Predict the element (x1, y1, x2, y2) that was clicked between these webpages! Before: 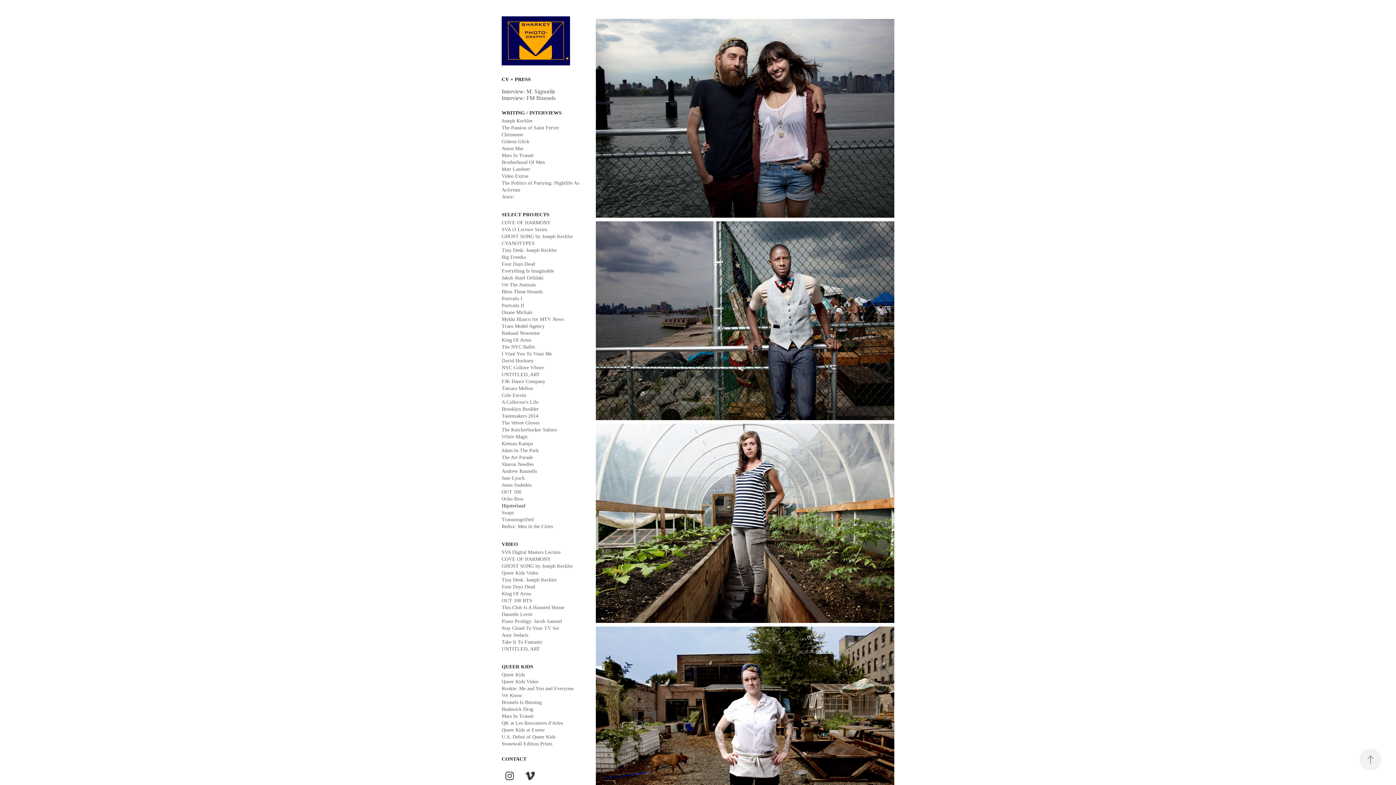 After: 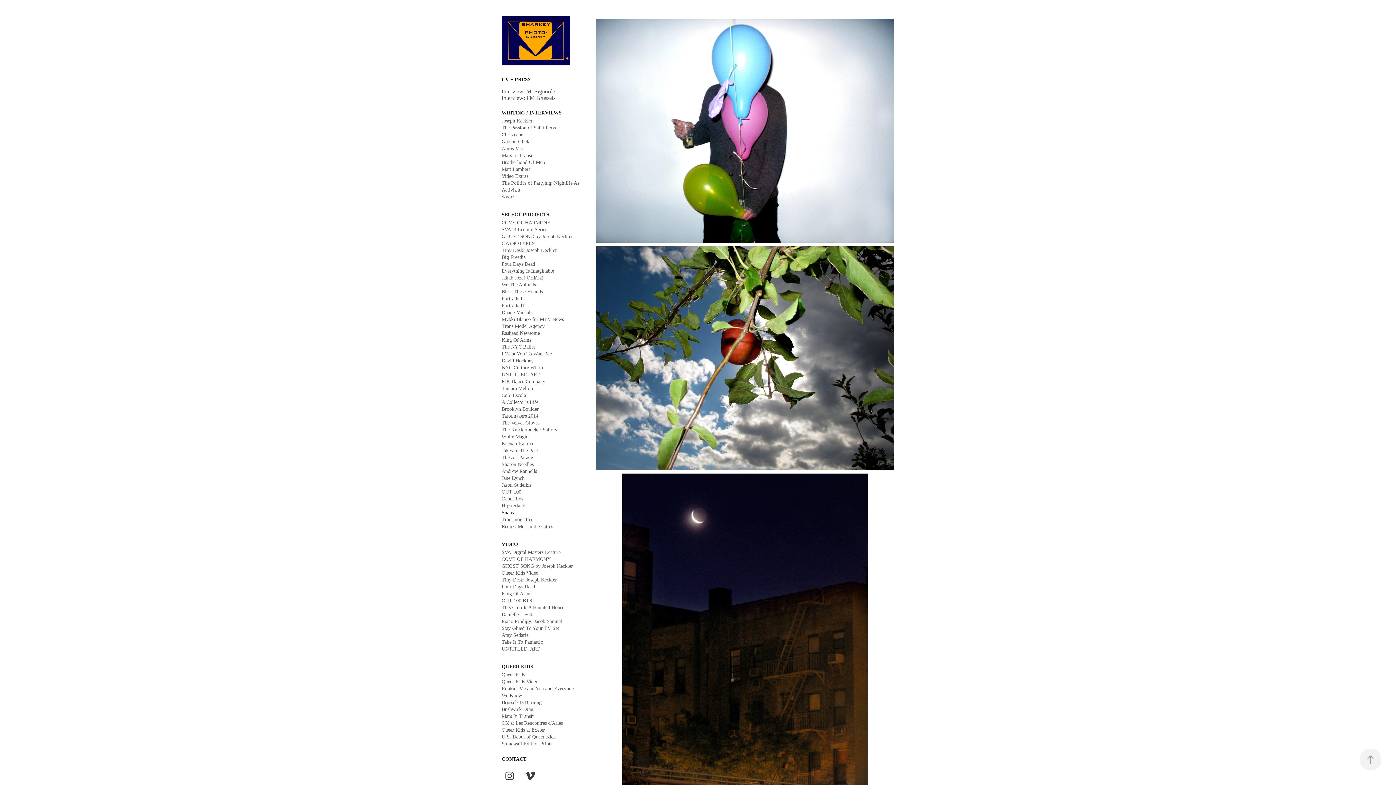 Action: bbox: (501, 510, 513, 515) label: Snaps